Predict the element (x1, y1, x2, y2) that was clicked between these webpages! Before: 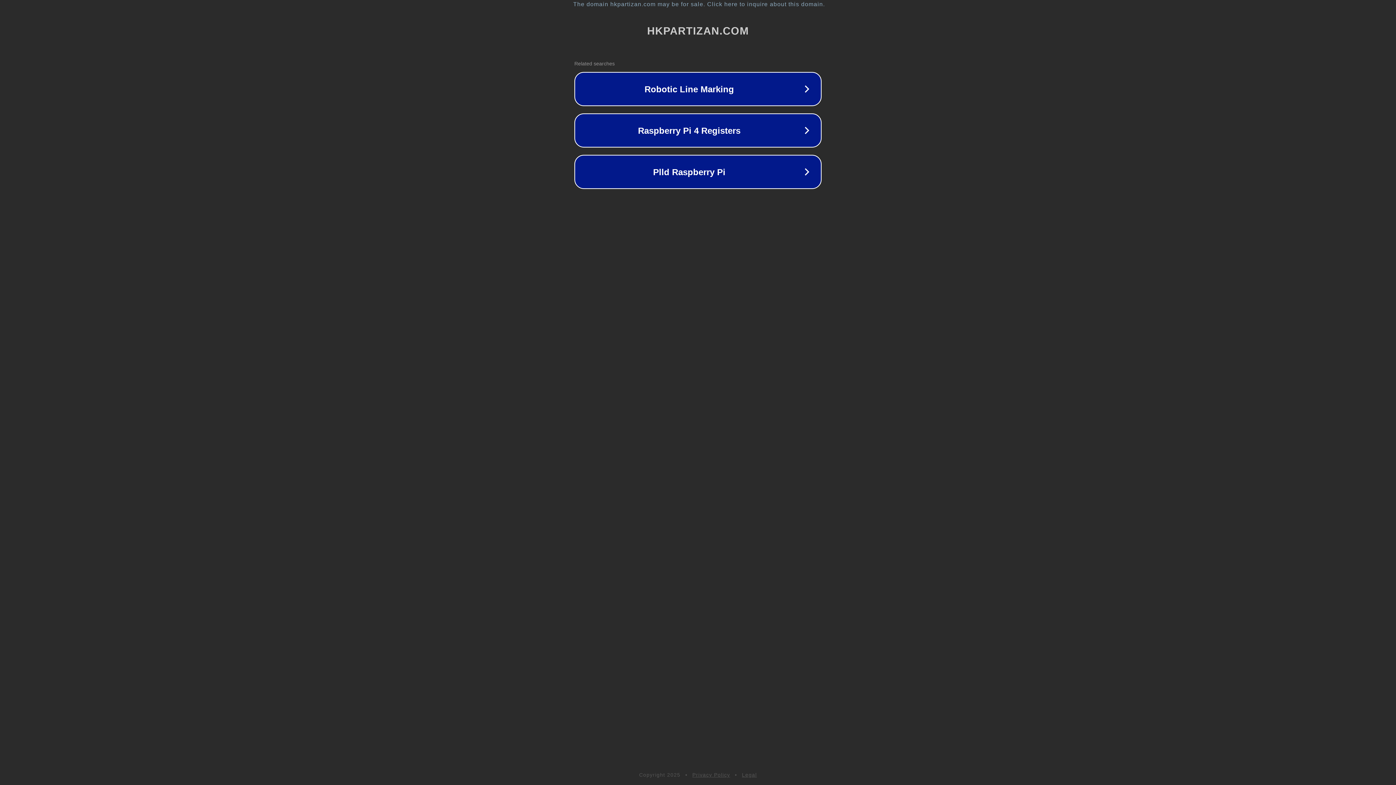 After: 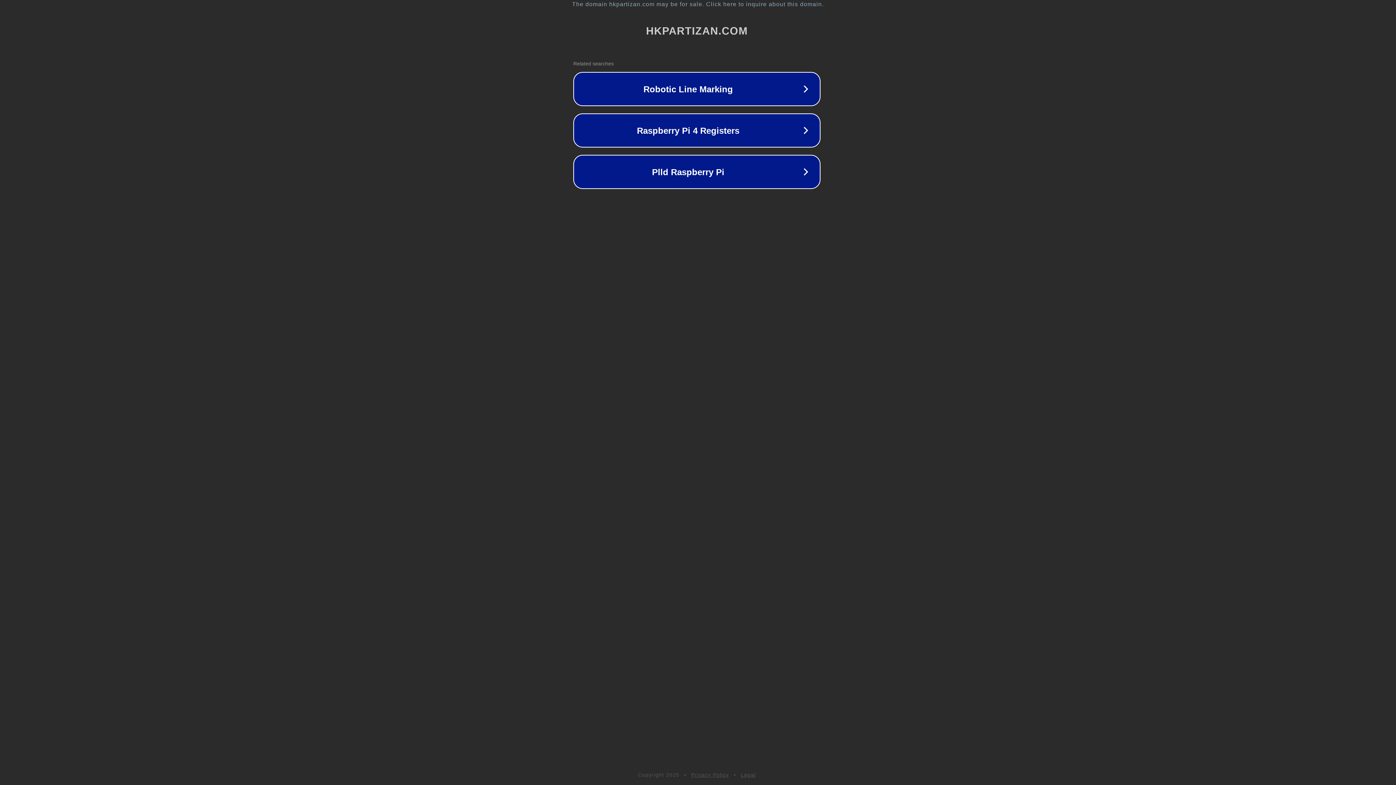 Action: bbox: (1, 1, 1397, 7) label: The domain hkpartizan.com may be for sale. Click here to inquire about this domain.